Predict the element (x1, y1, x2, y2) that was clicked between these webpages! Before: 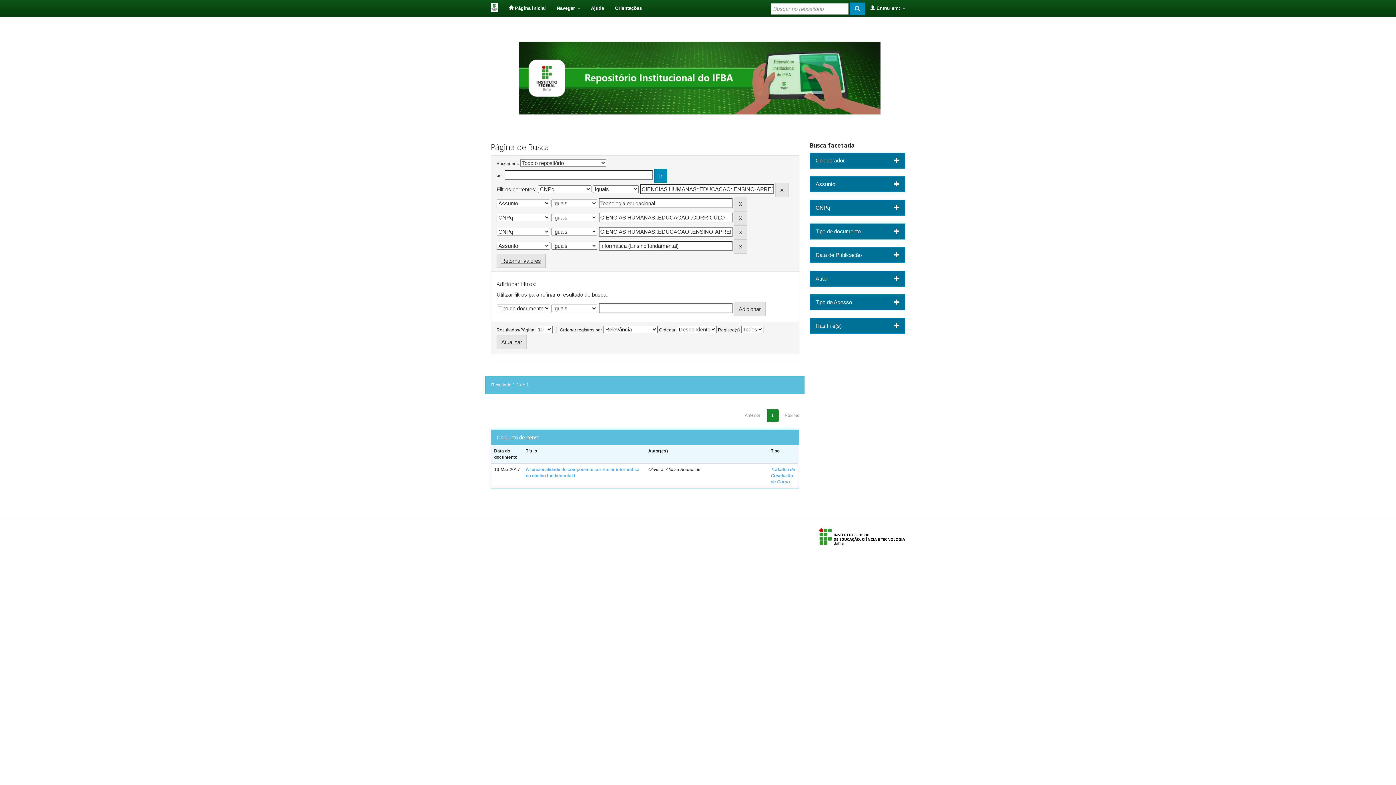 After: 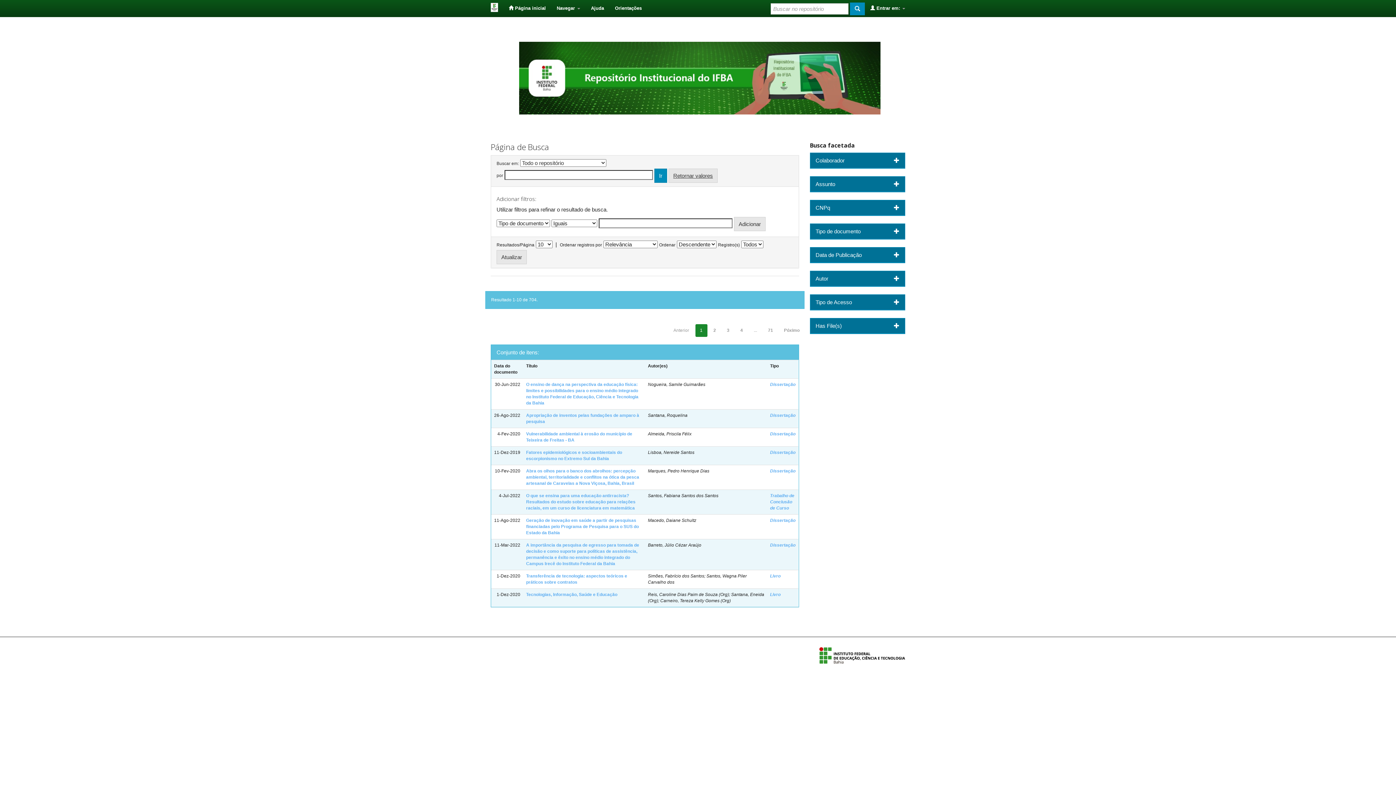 Action: label: Retornar valores bbox: (496, 253, 545, 267)